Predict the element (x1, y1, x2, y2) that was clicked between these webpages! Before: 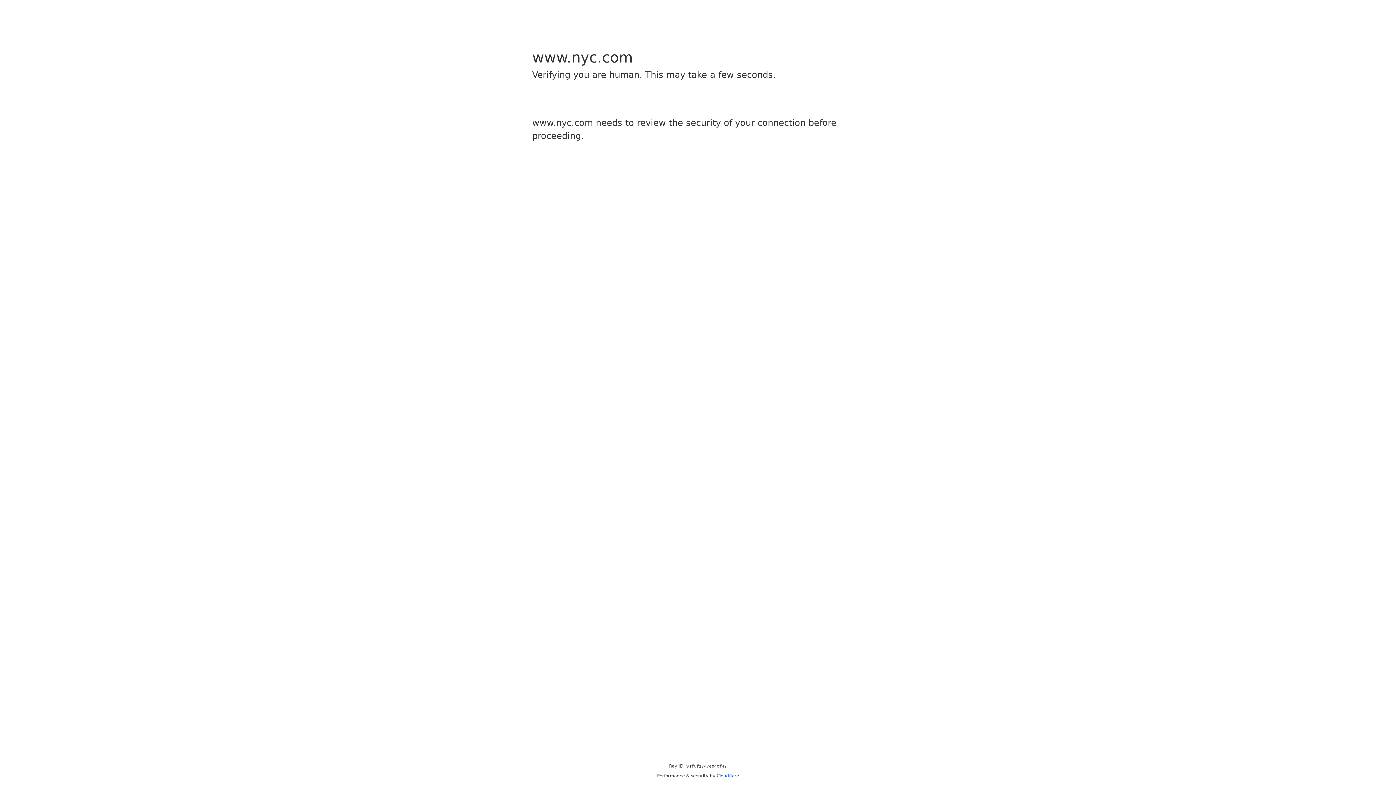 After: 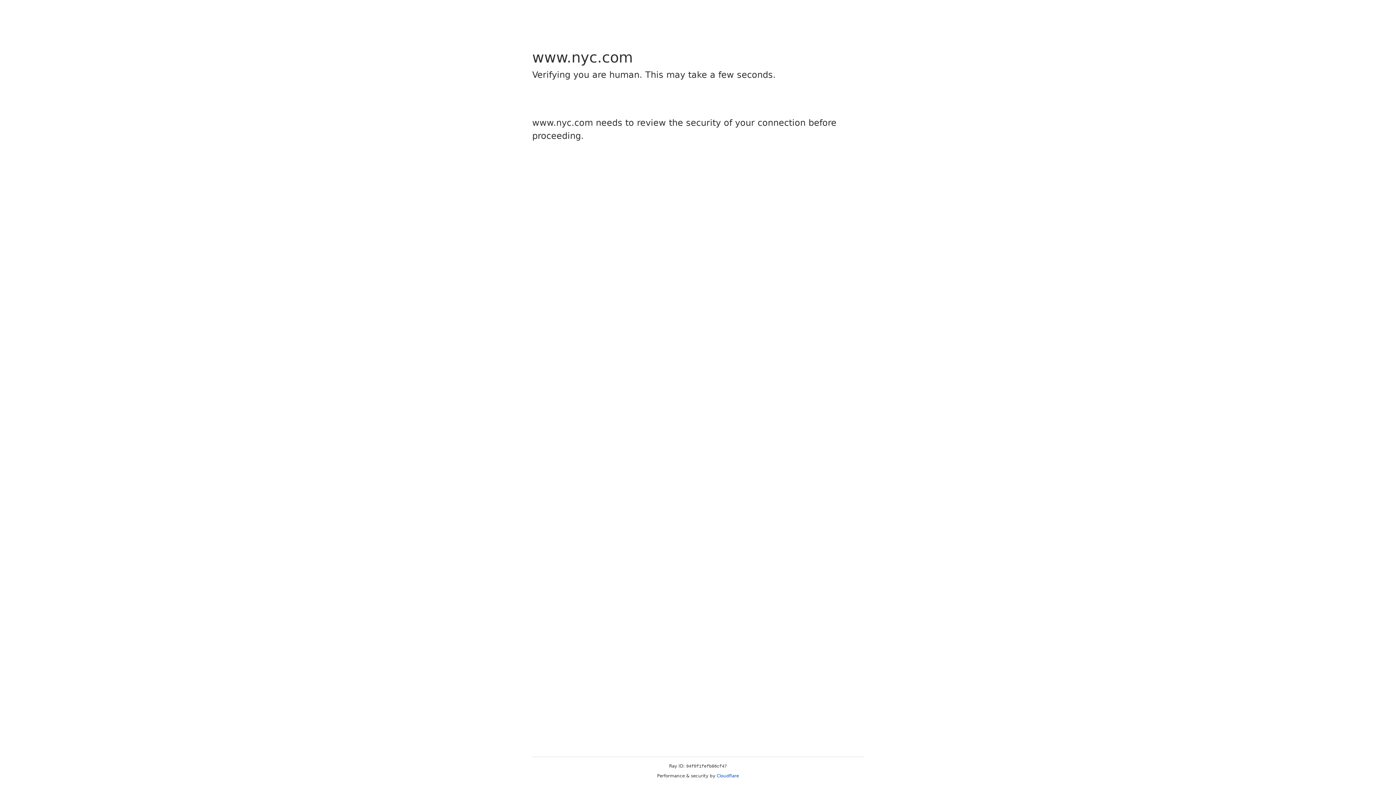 Action: label: Cloudflare bbox: (716, 773, 739, 778)